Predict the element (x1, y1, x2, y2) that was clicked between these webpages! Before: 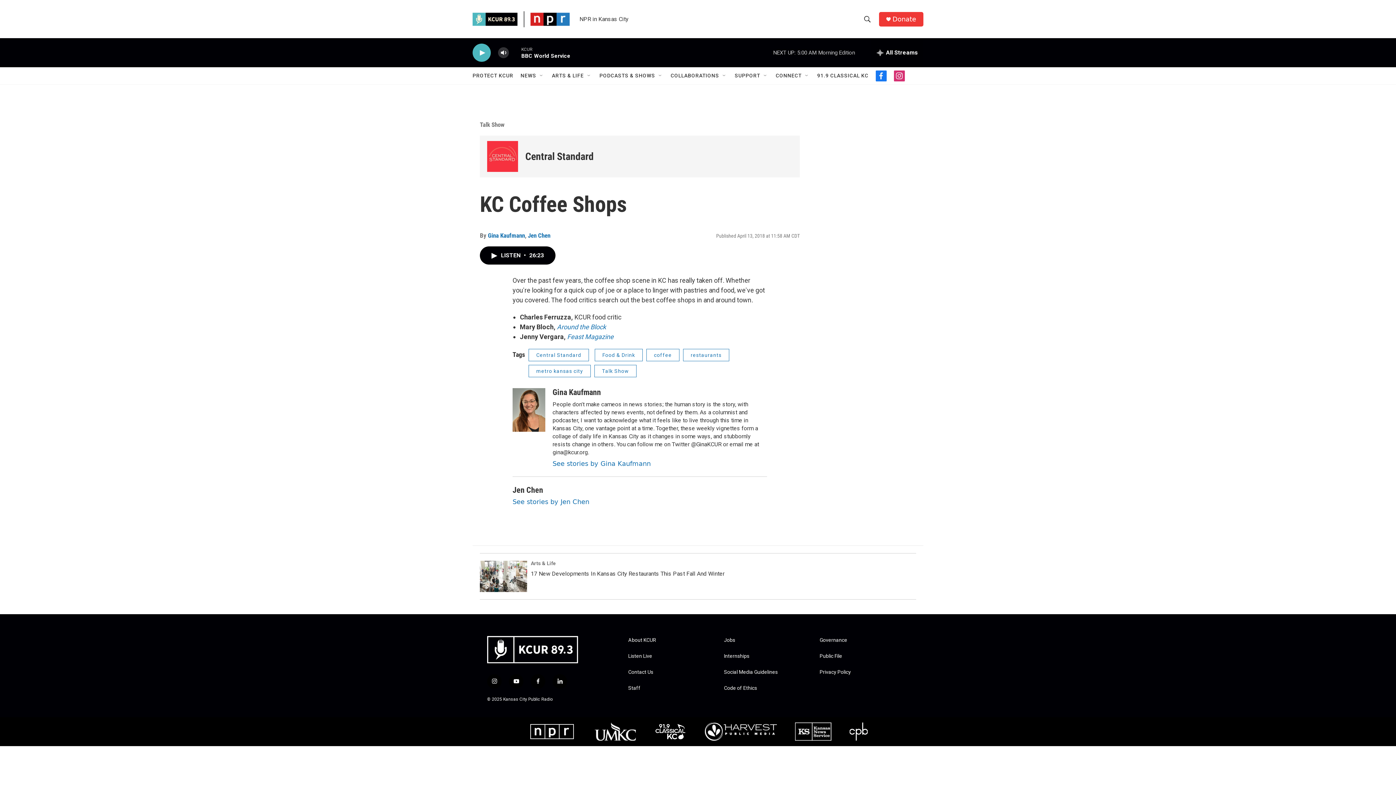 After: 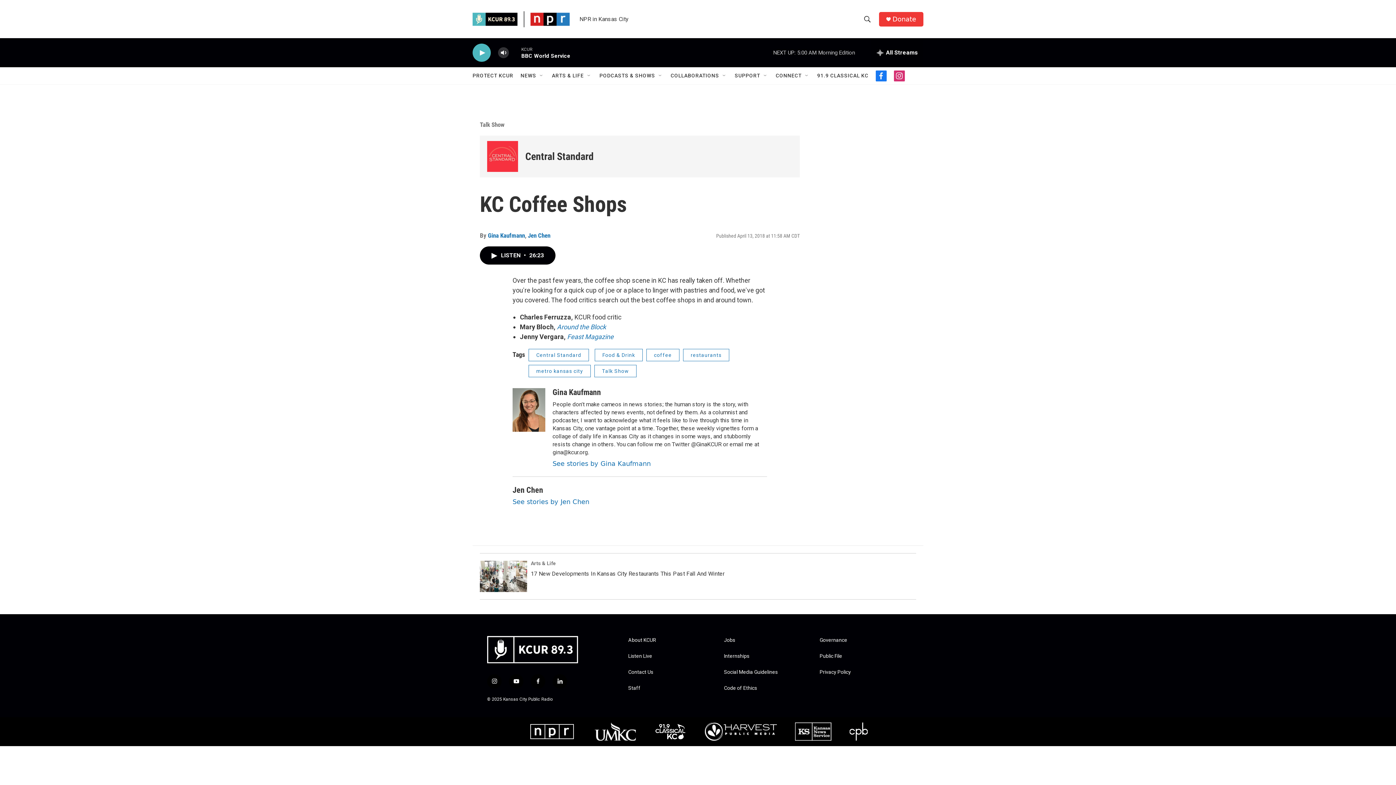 Action: bbox: (487, 674, 501, 689) label: instagram